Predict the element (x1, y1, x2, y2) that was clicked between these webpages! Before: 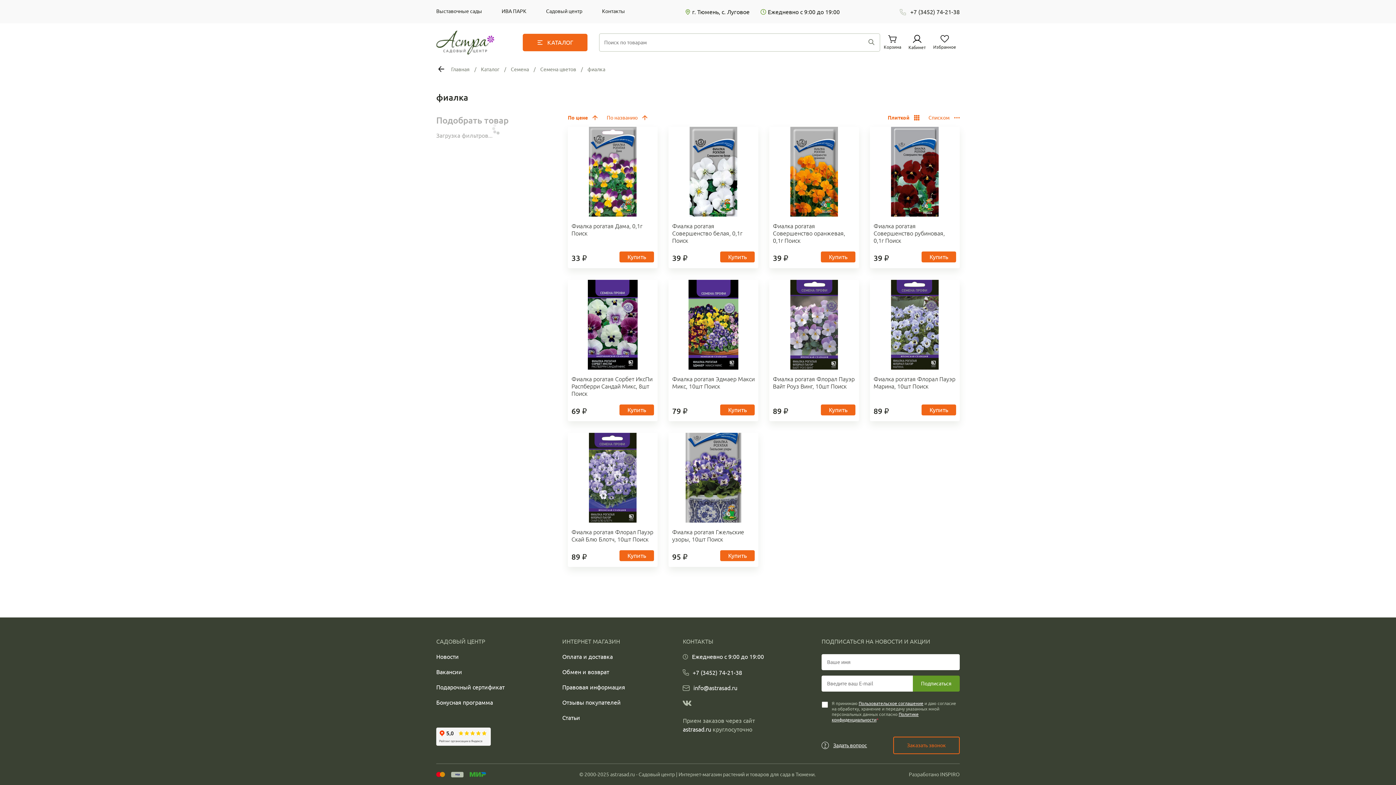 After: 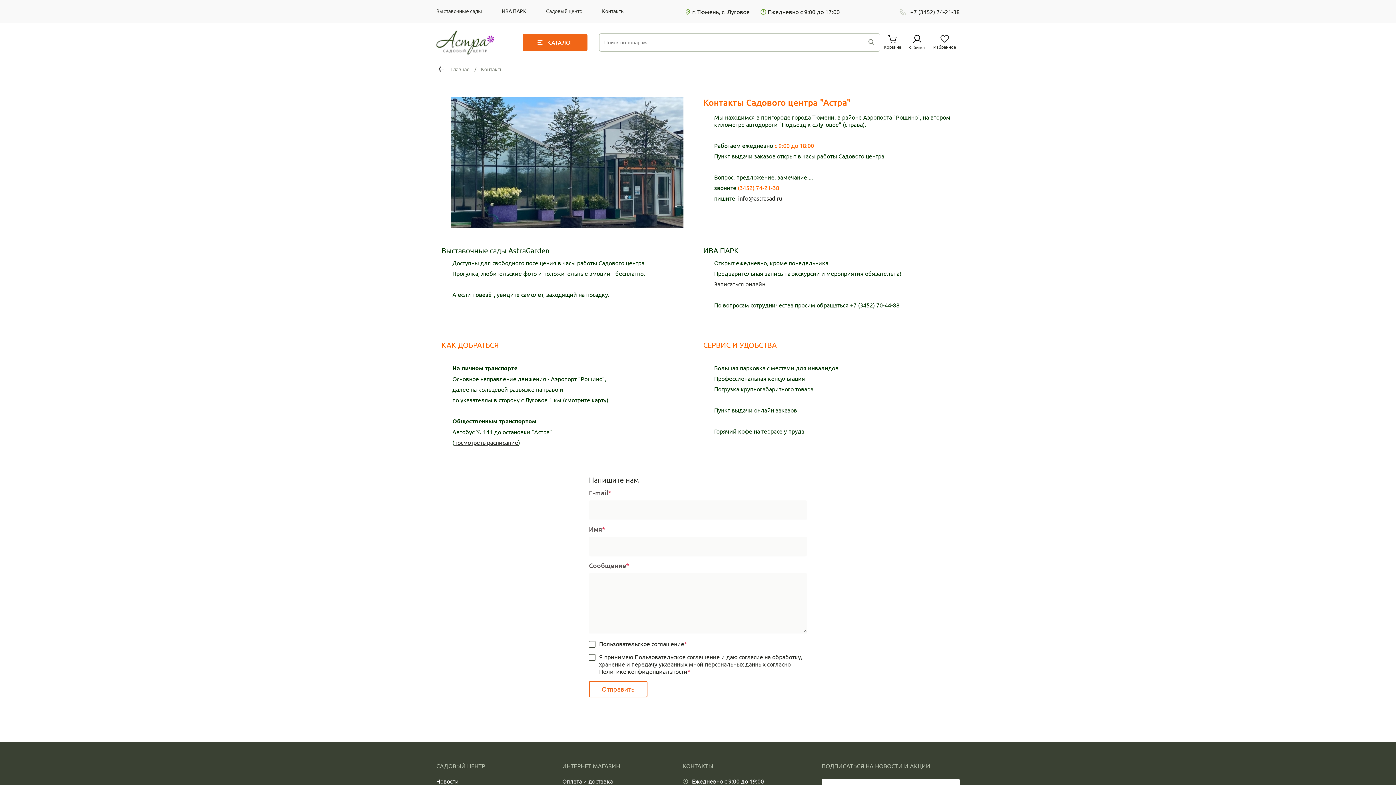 Action: bbox: (602, 8, 625, 14) label: Контакты